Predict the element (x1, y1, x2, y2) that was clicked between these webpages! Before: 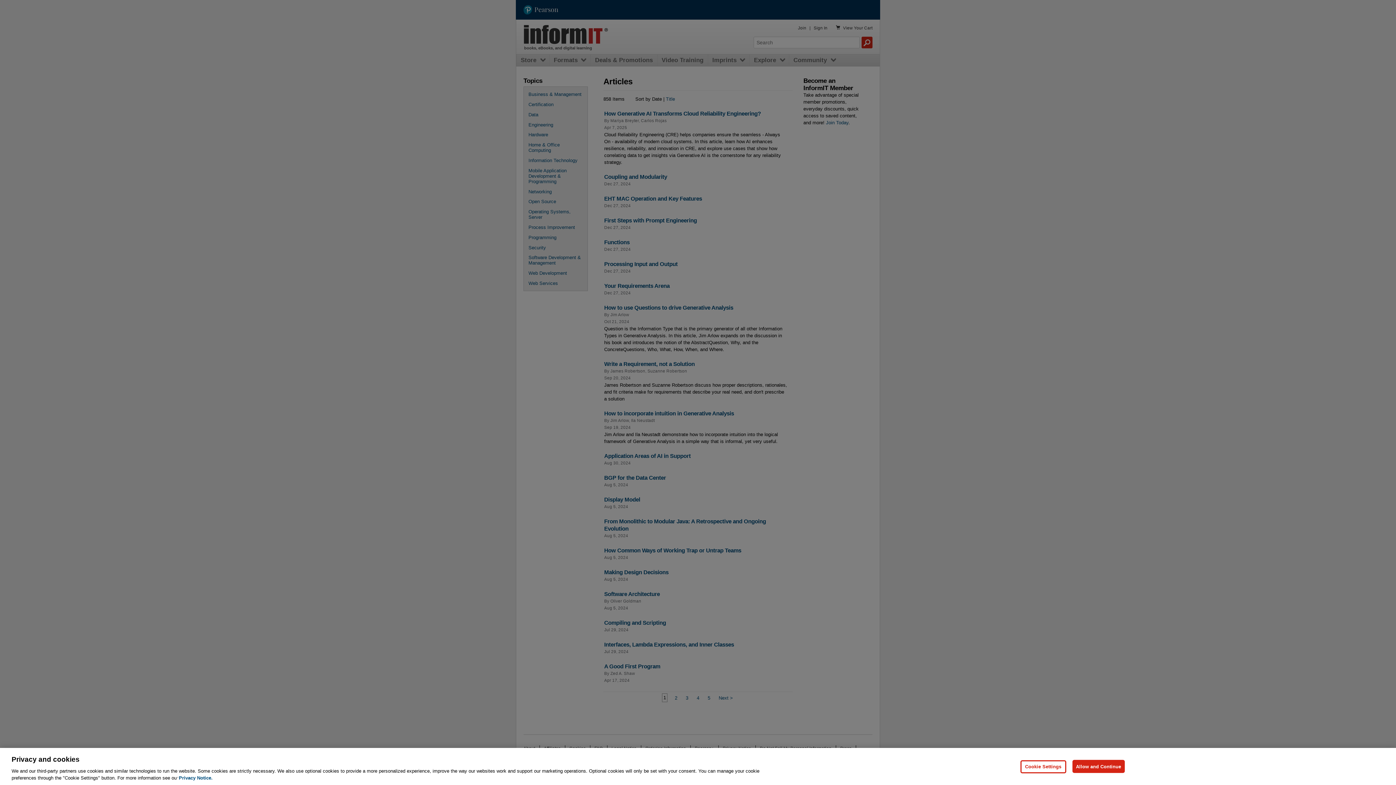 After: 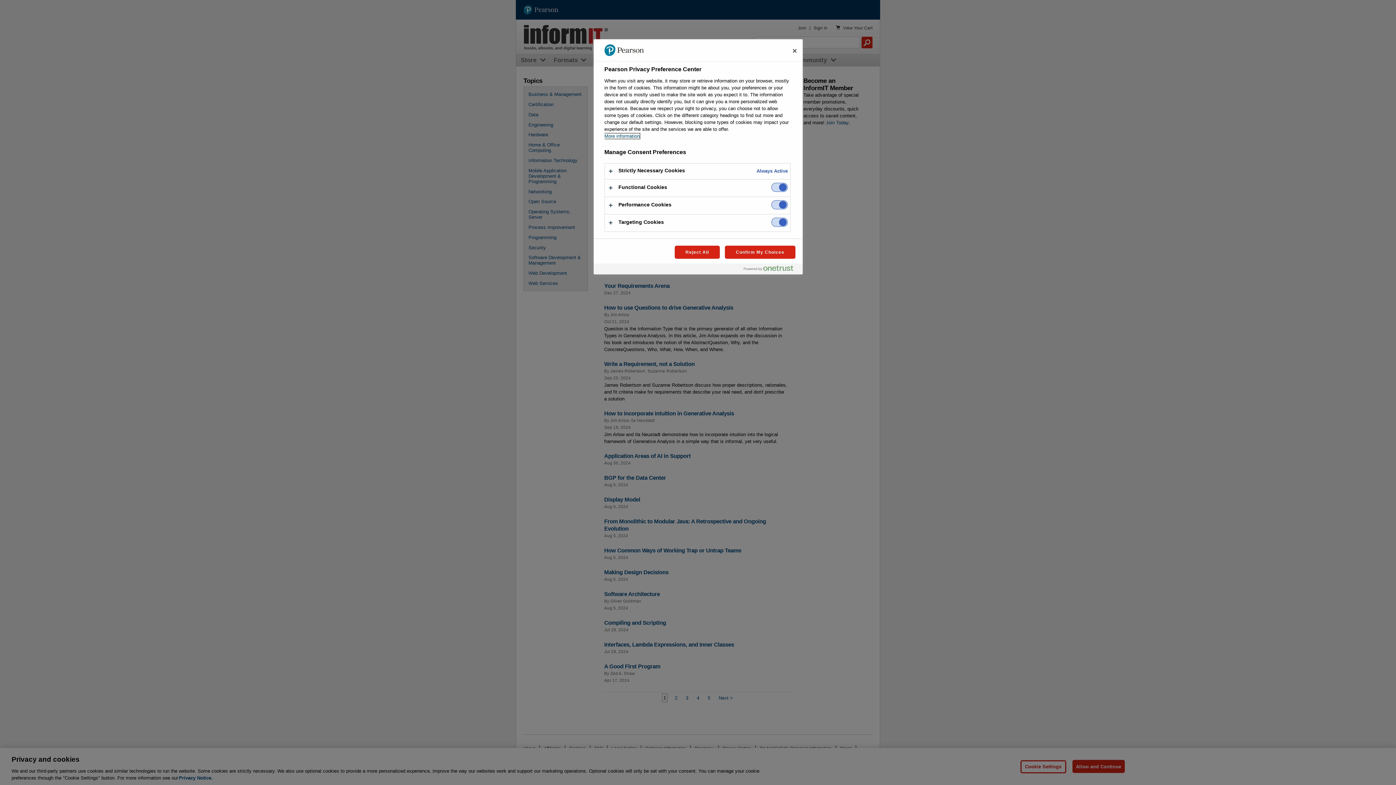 Action: label: Cookie Settings bbox: (1020, 760, 1066, 773)